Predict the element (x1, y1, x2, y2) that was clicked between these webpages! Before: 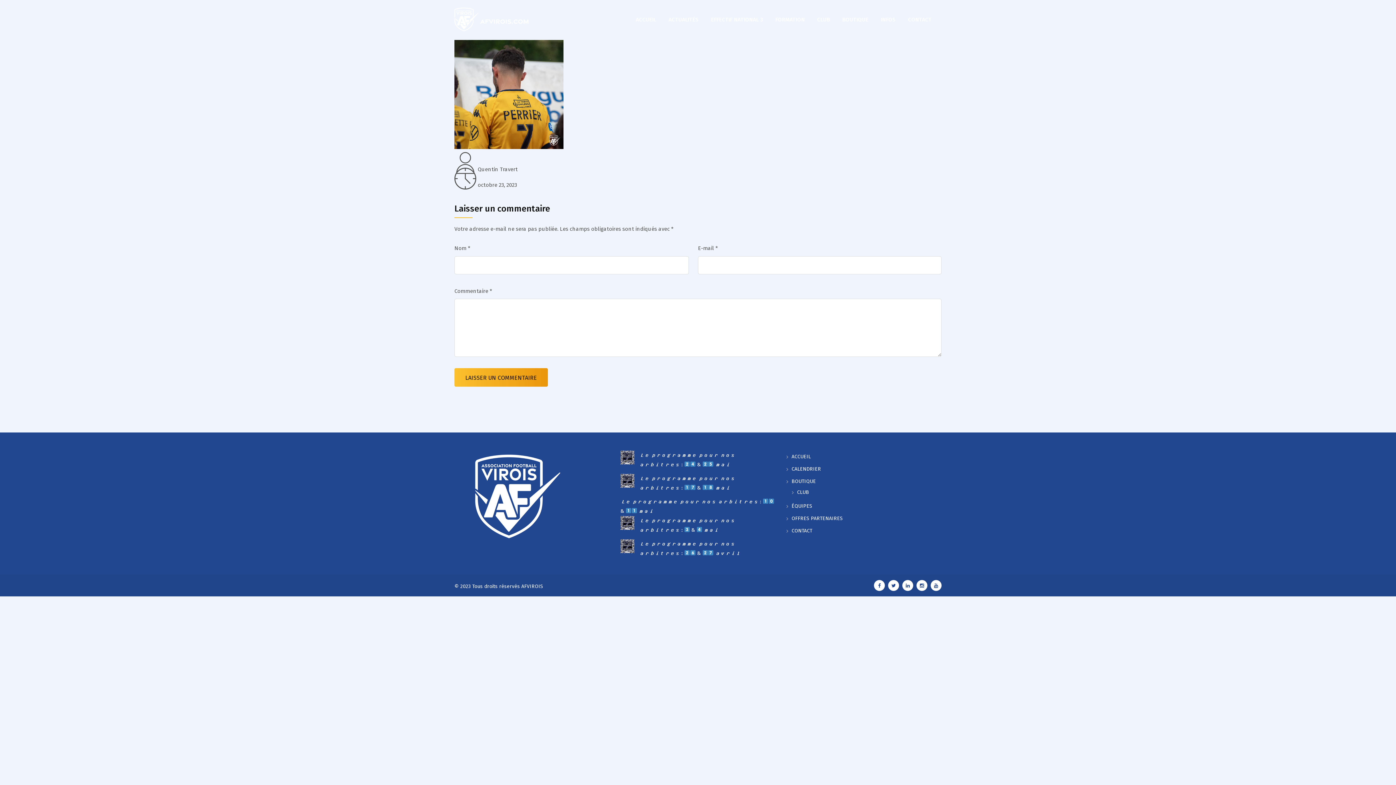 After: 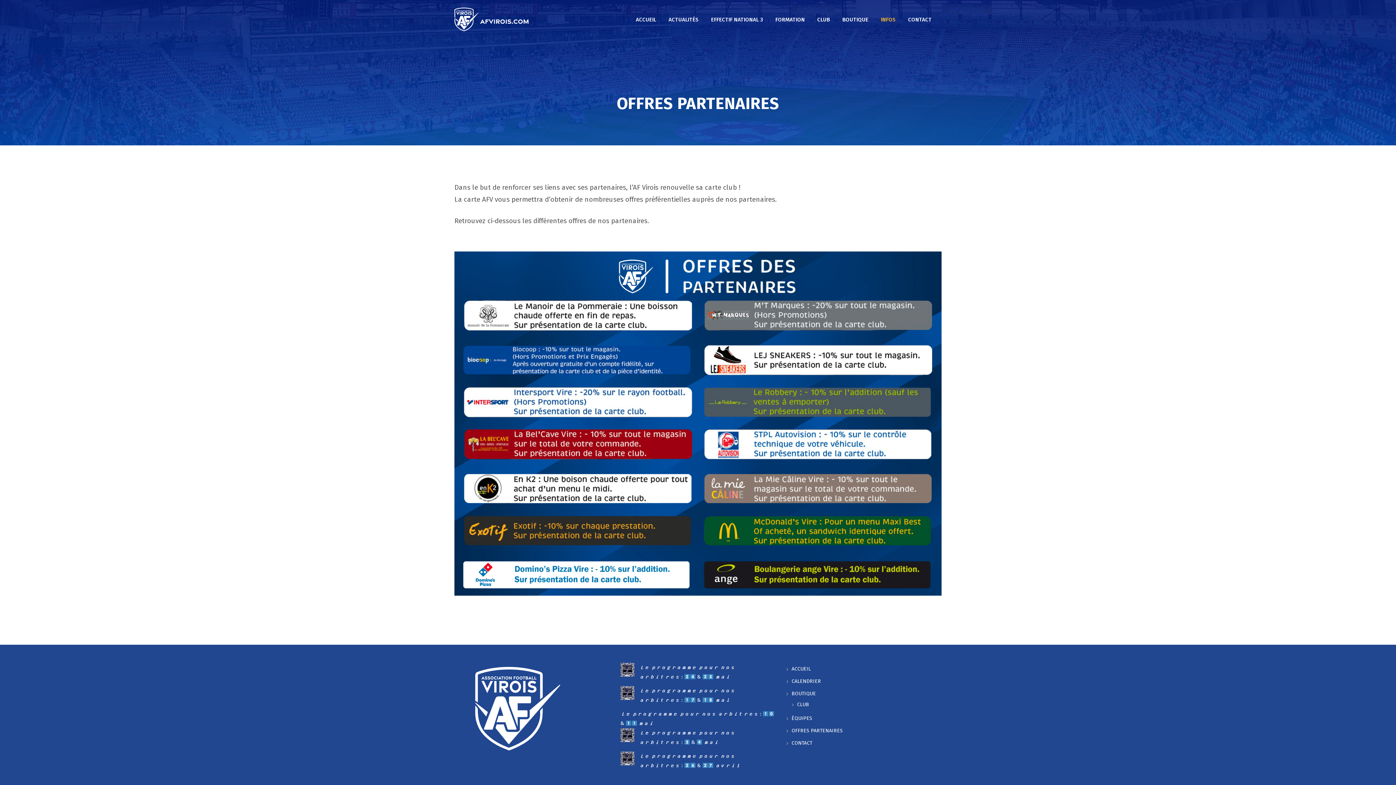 Action: label: OFFRES PARTENAIRES bbox: (786, 514, 843, 523)